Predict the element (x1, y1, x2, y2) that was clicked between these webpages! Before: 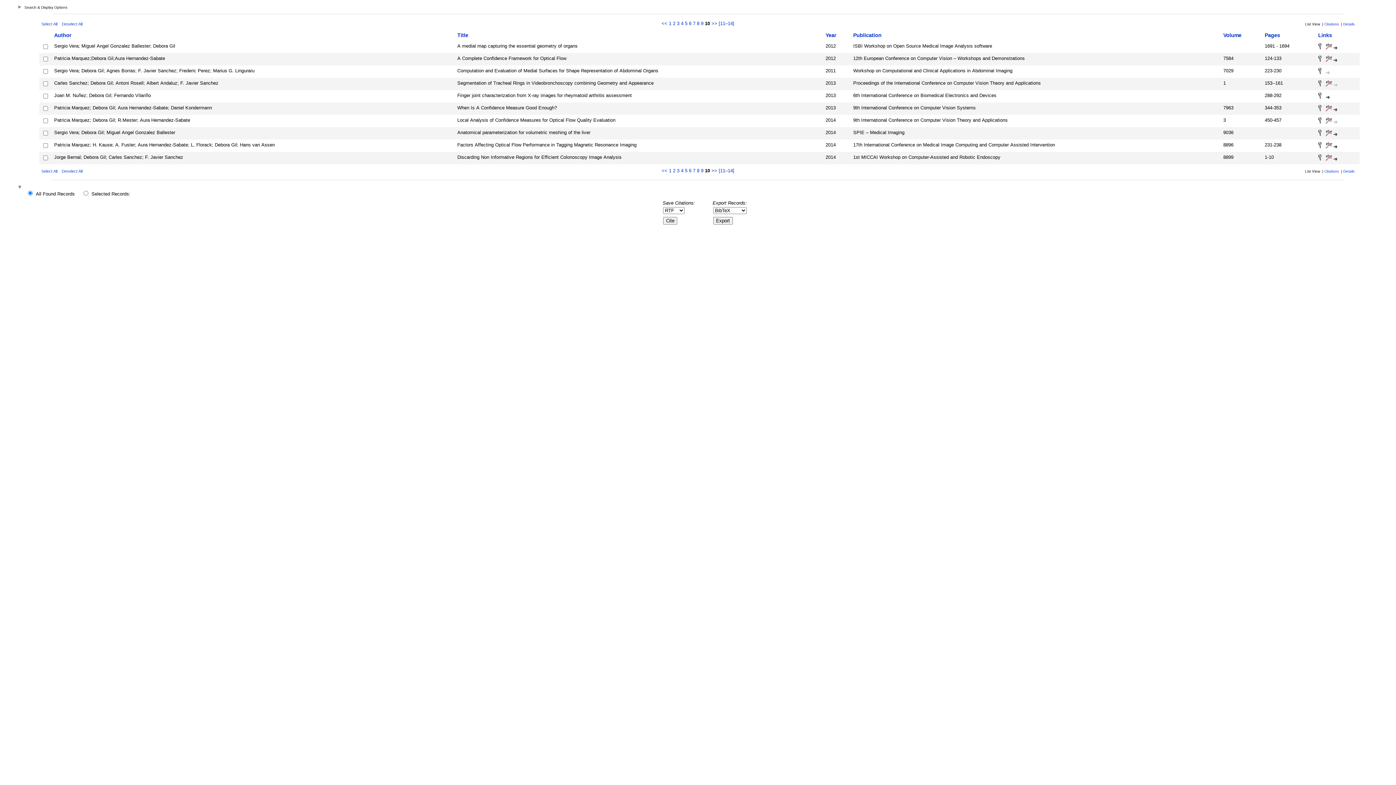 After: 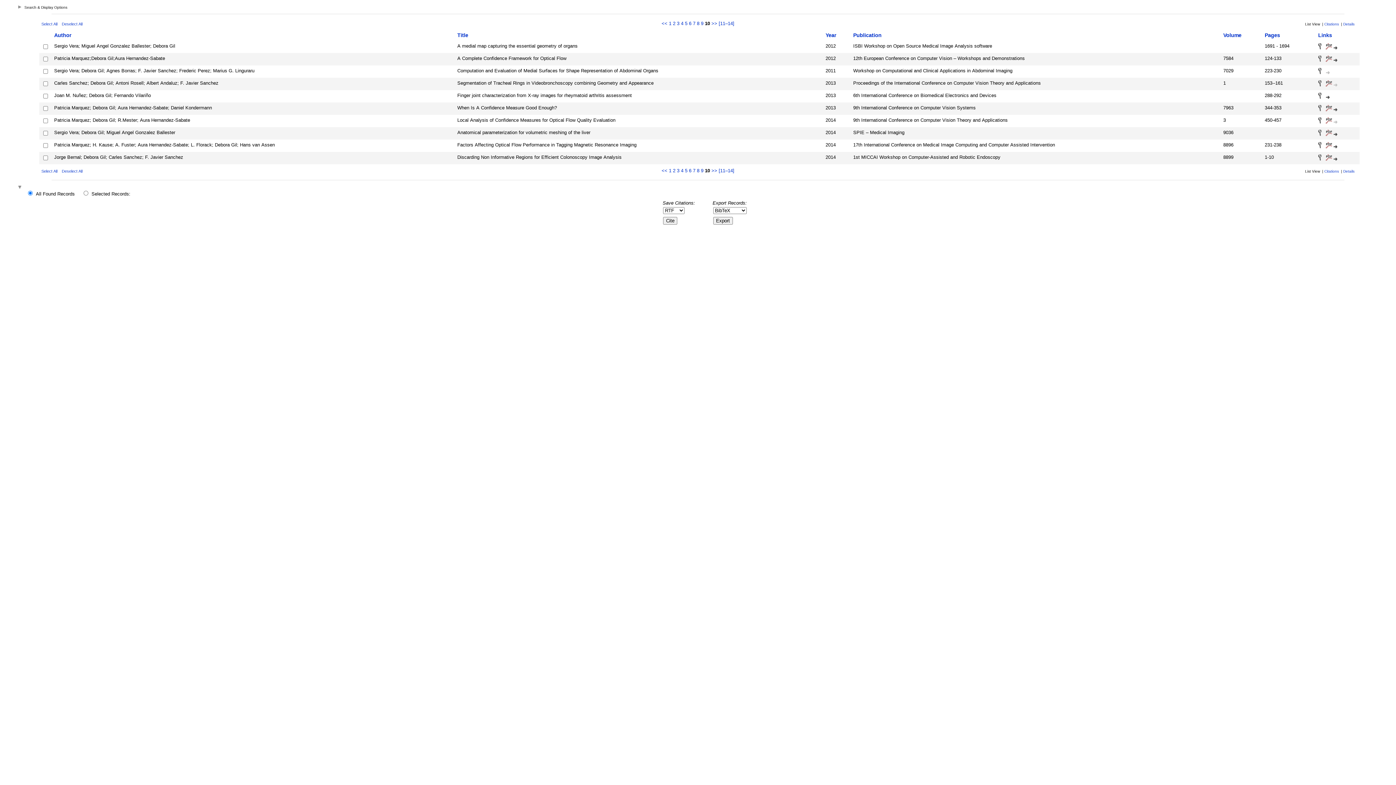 Action: bbox: (1333, 57, 1337, 62)